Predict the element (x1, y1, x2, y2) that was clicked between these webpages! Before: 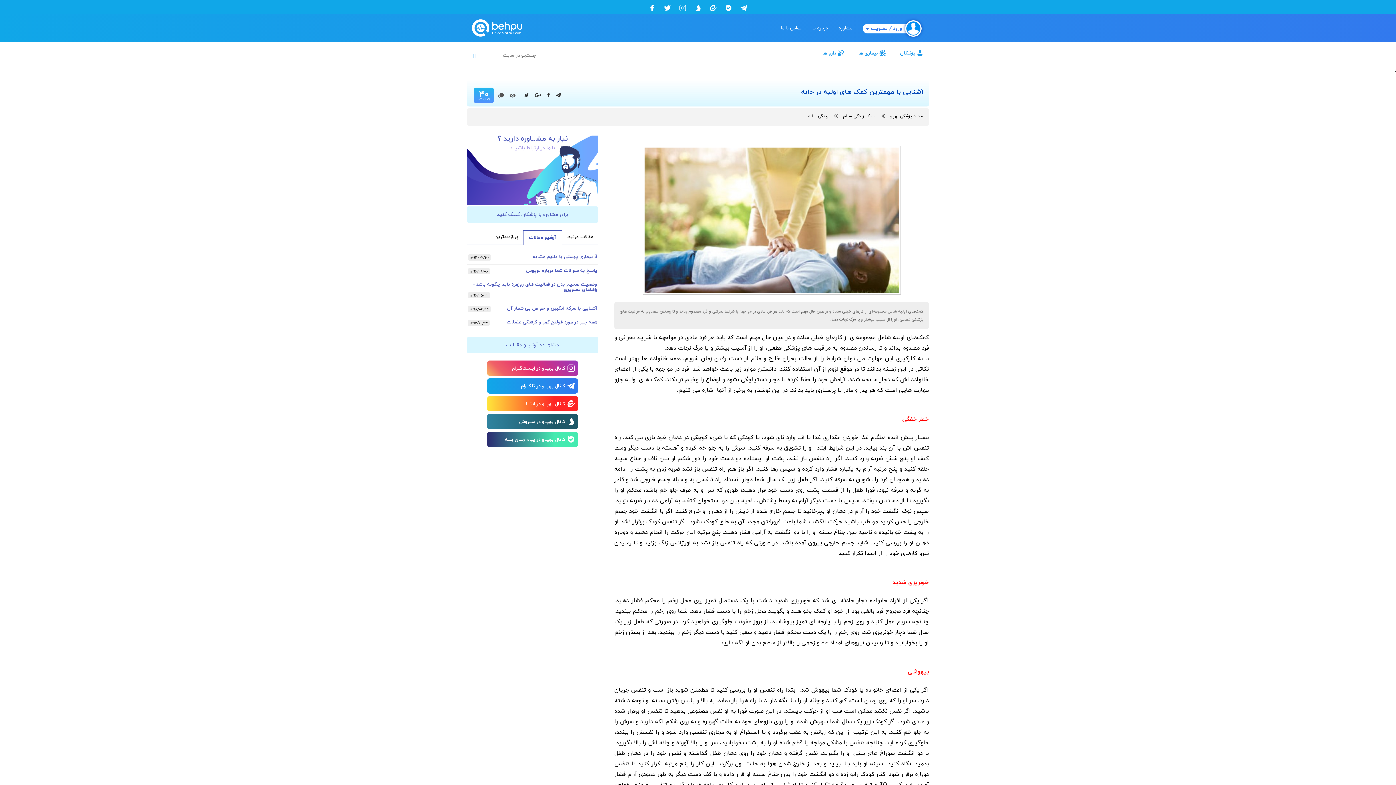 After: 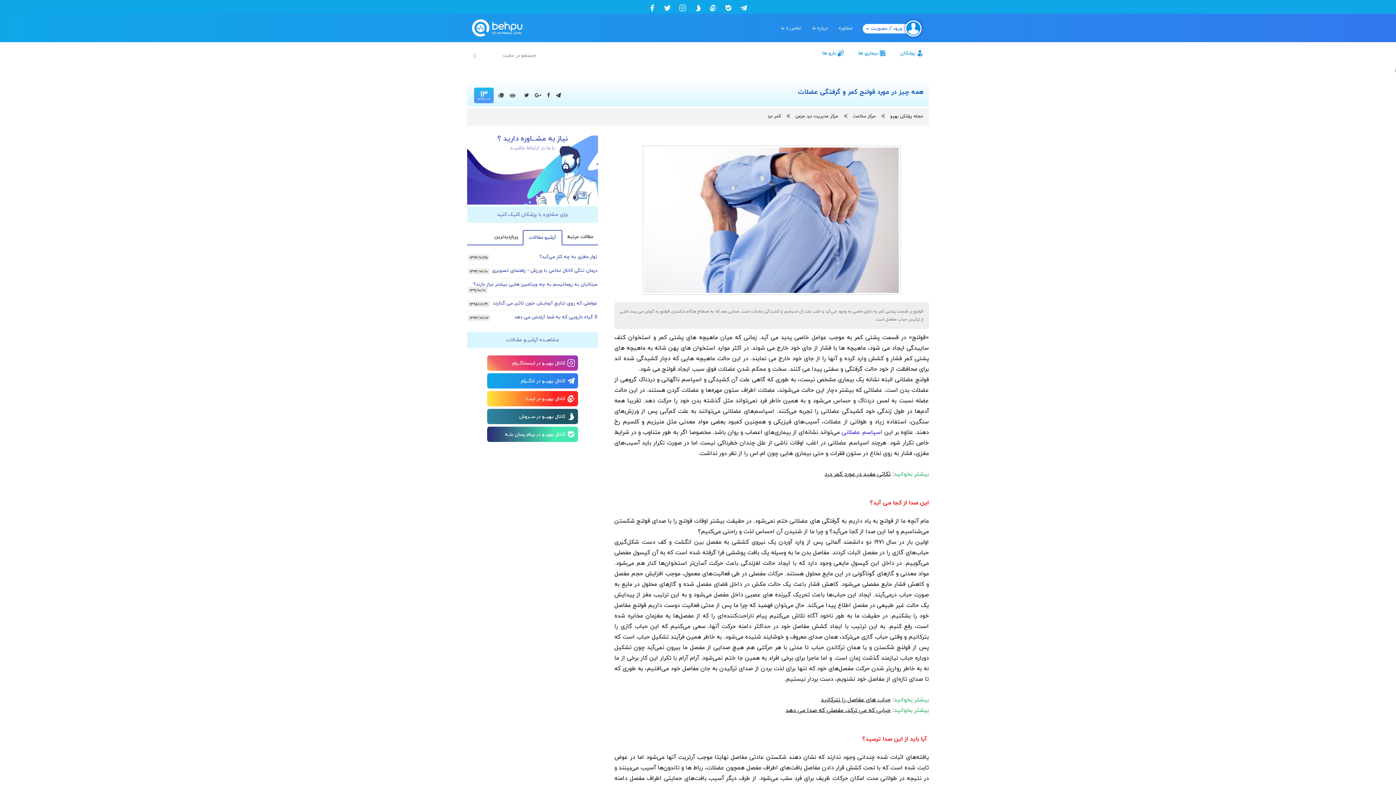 Action: bbox: (506, 319, 597, 325) label: همه چیز در مورد قولنج کمر و گرفتگی عضلات